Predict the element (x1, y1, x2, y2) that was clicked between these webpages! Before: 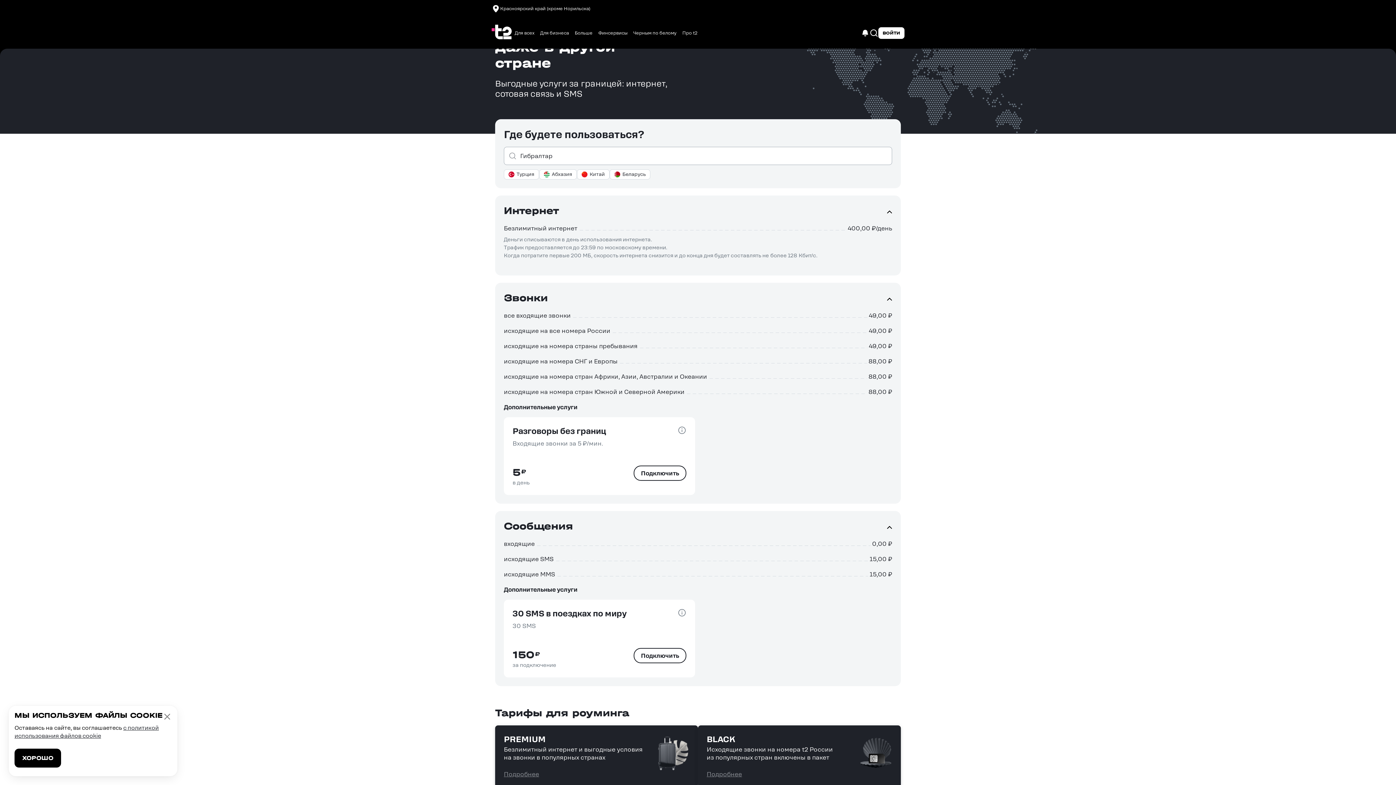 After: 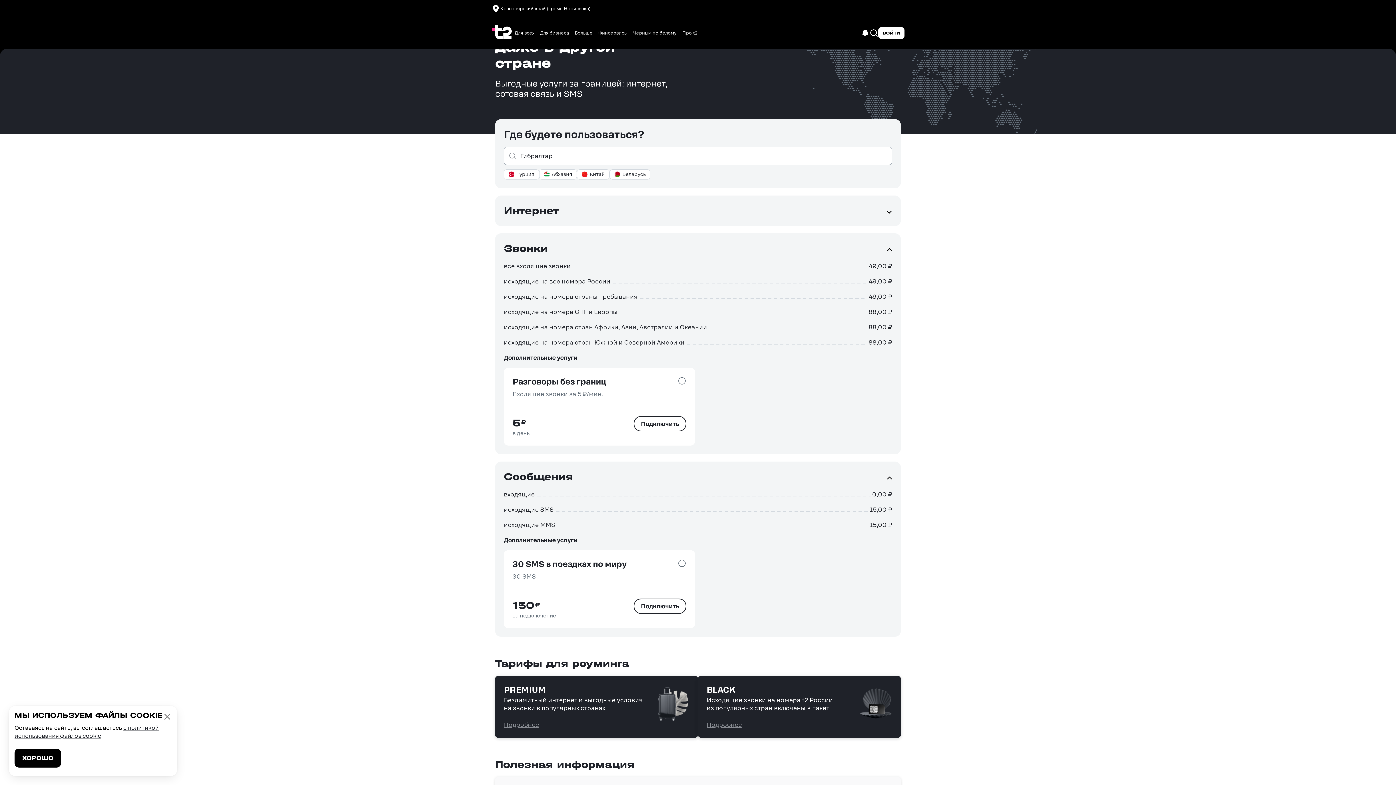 Action: bbox: (504, 204, 892, 217) label: Интернет